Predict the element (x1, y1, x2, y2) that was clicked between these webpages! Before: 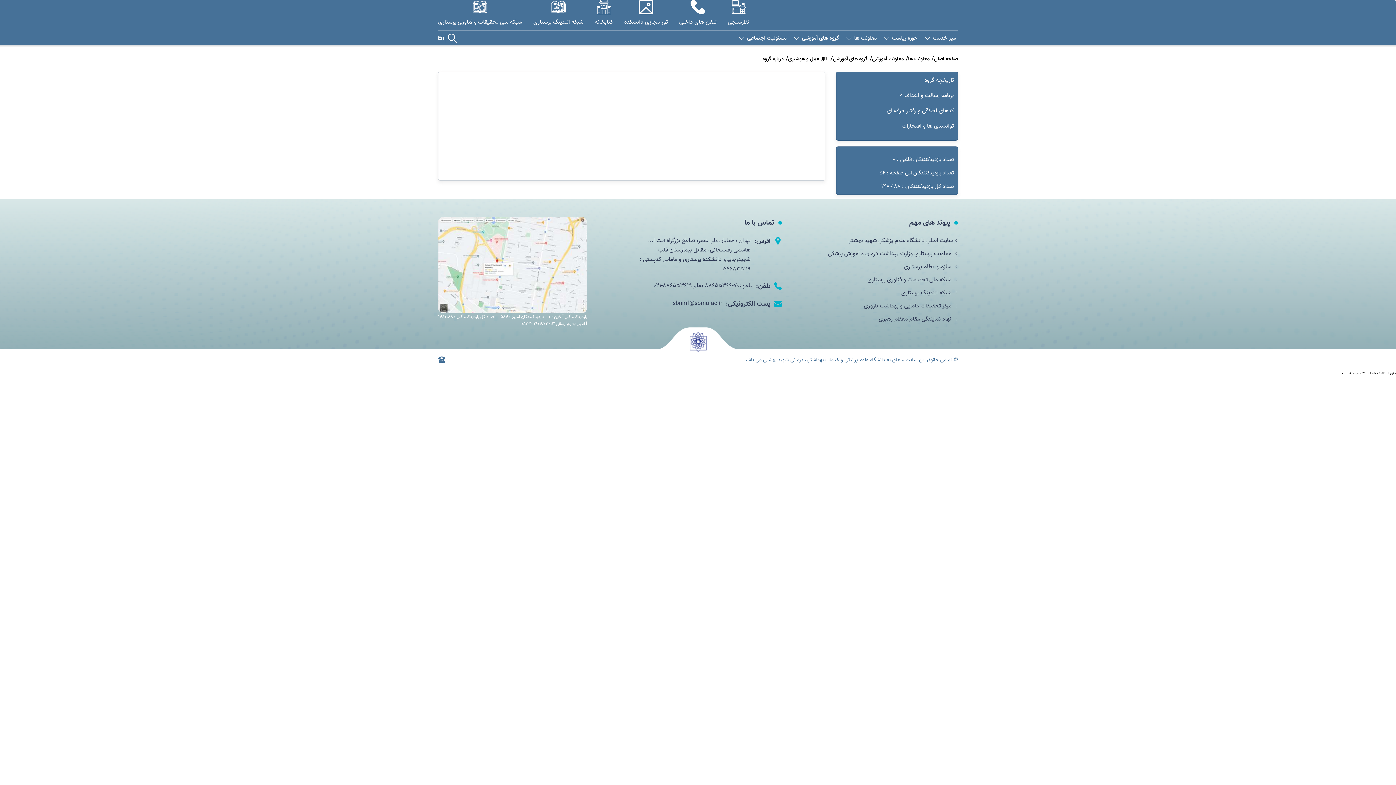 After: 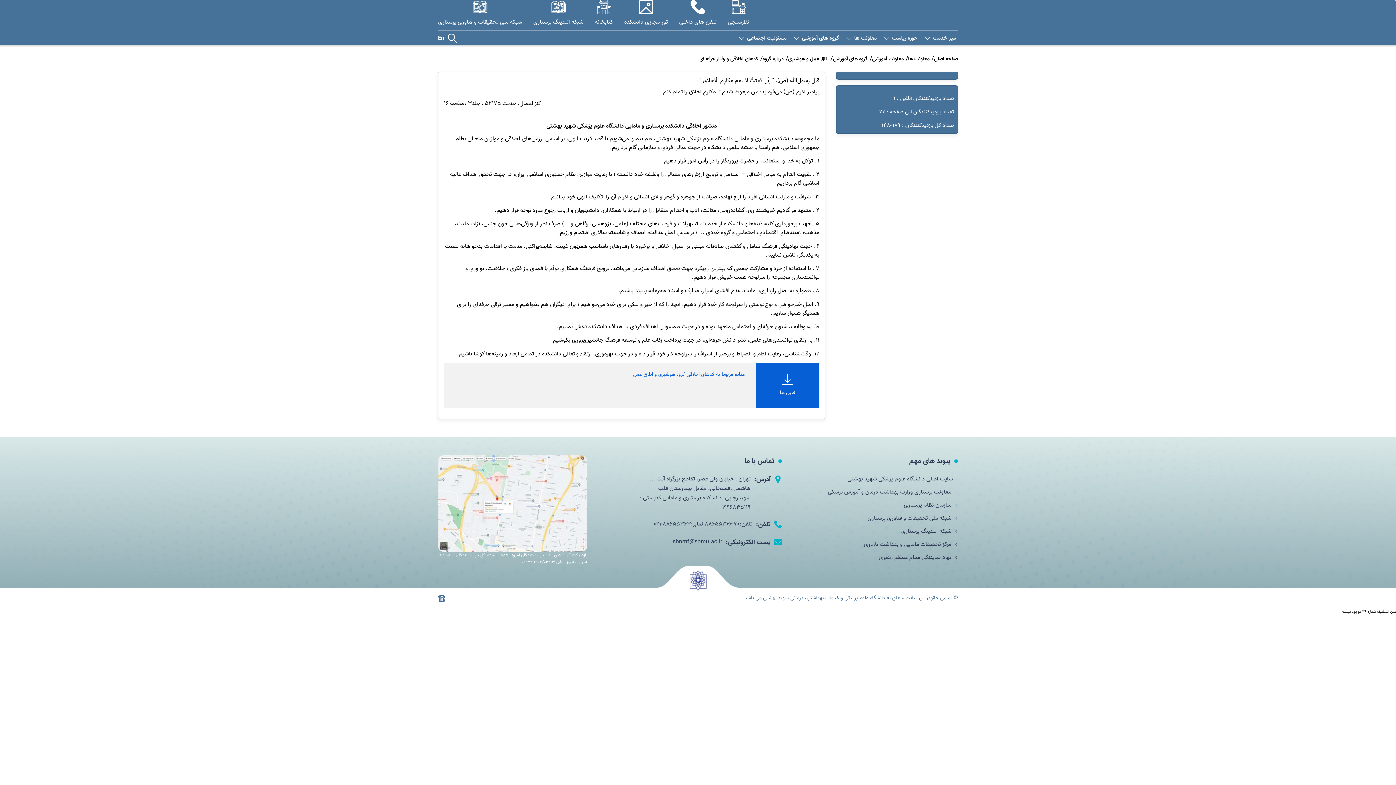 Action: bbox: (886, 106, 954, 115) label: کدهای اخلاقی و رفتار حرفه ای